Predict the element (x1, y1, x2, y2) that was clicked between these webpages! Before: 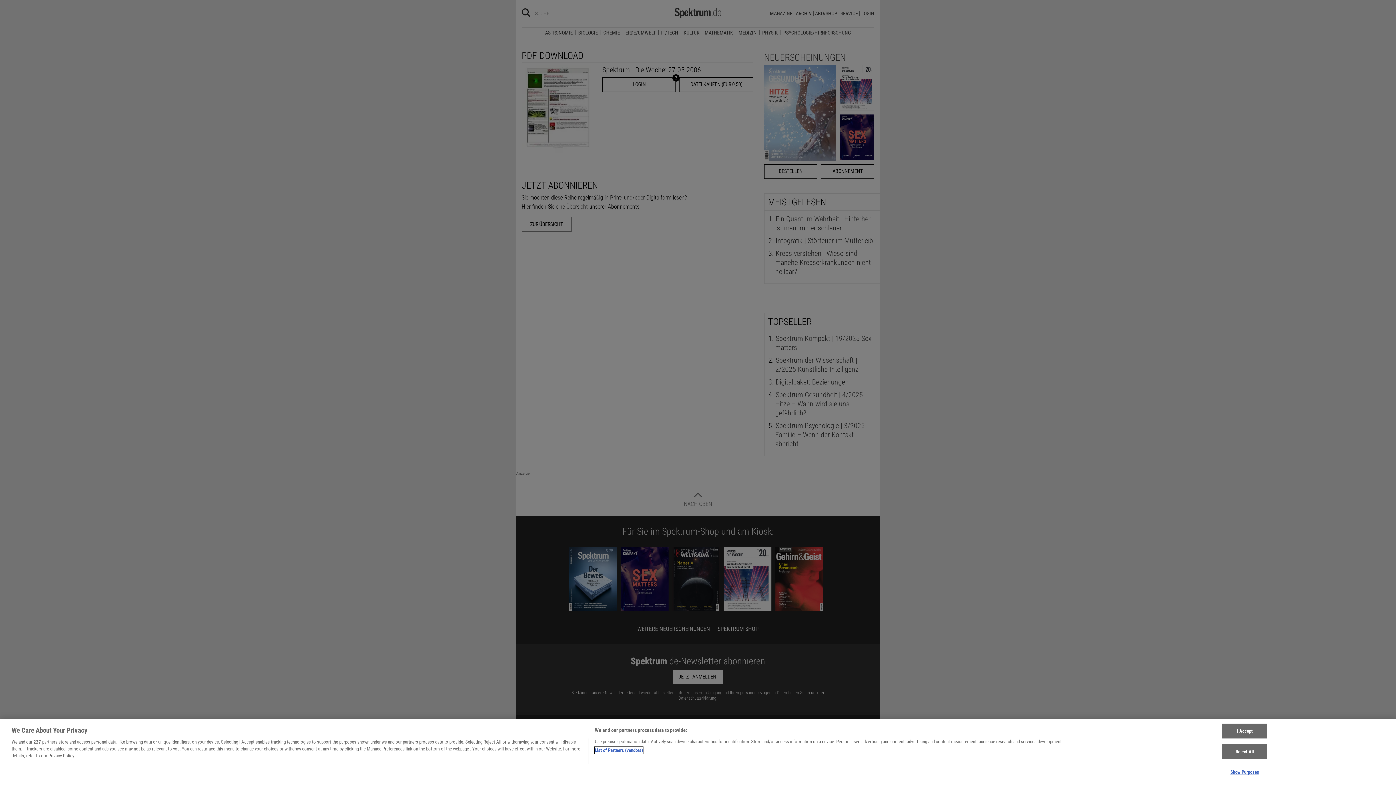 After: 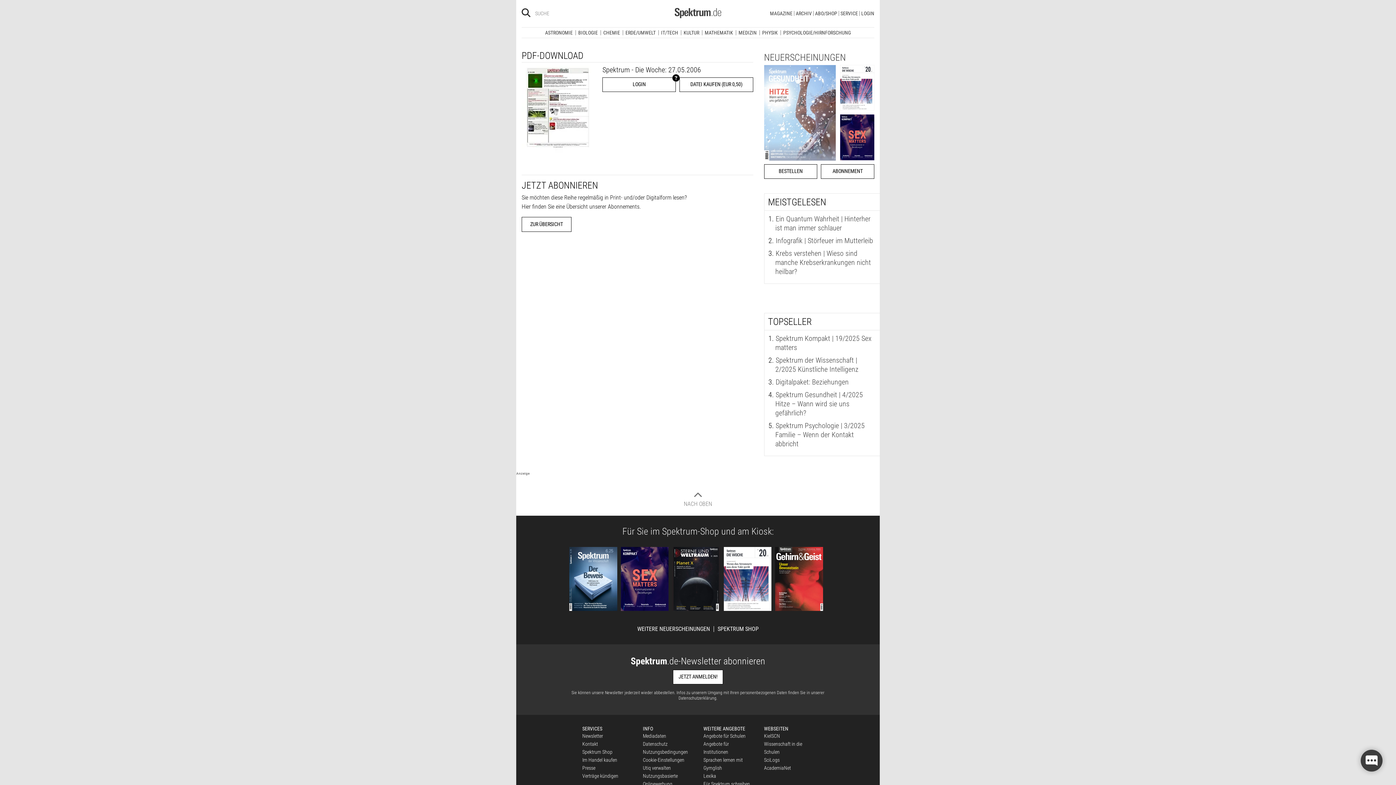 Action: bbox: (1222, 760, 1267, 774) label: I Accept